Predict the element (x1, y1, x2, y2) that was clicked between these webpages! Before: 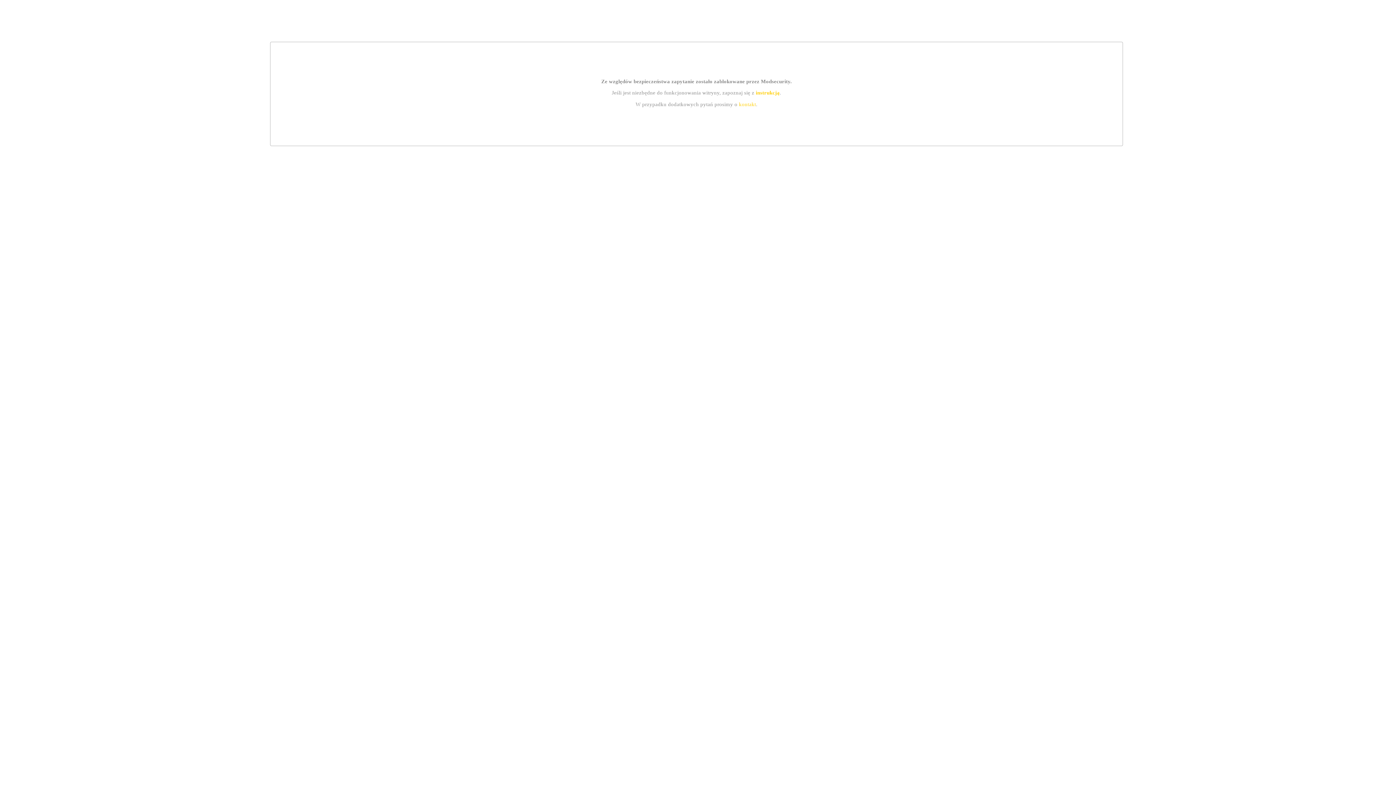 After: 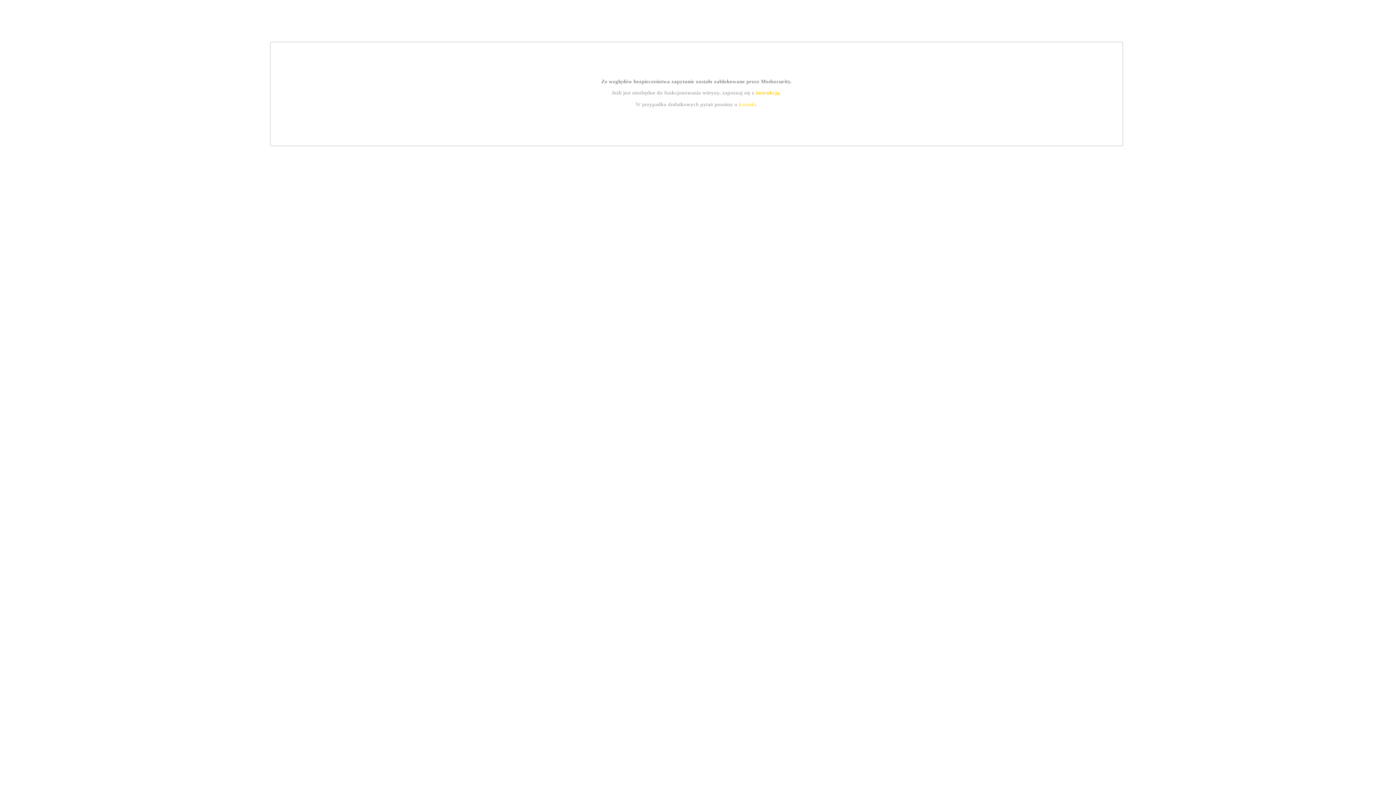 Action: label: kontakt bbox: (739, 101, 756, 107)